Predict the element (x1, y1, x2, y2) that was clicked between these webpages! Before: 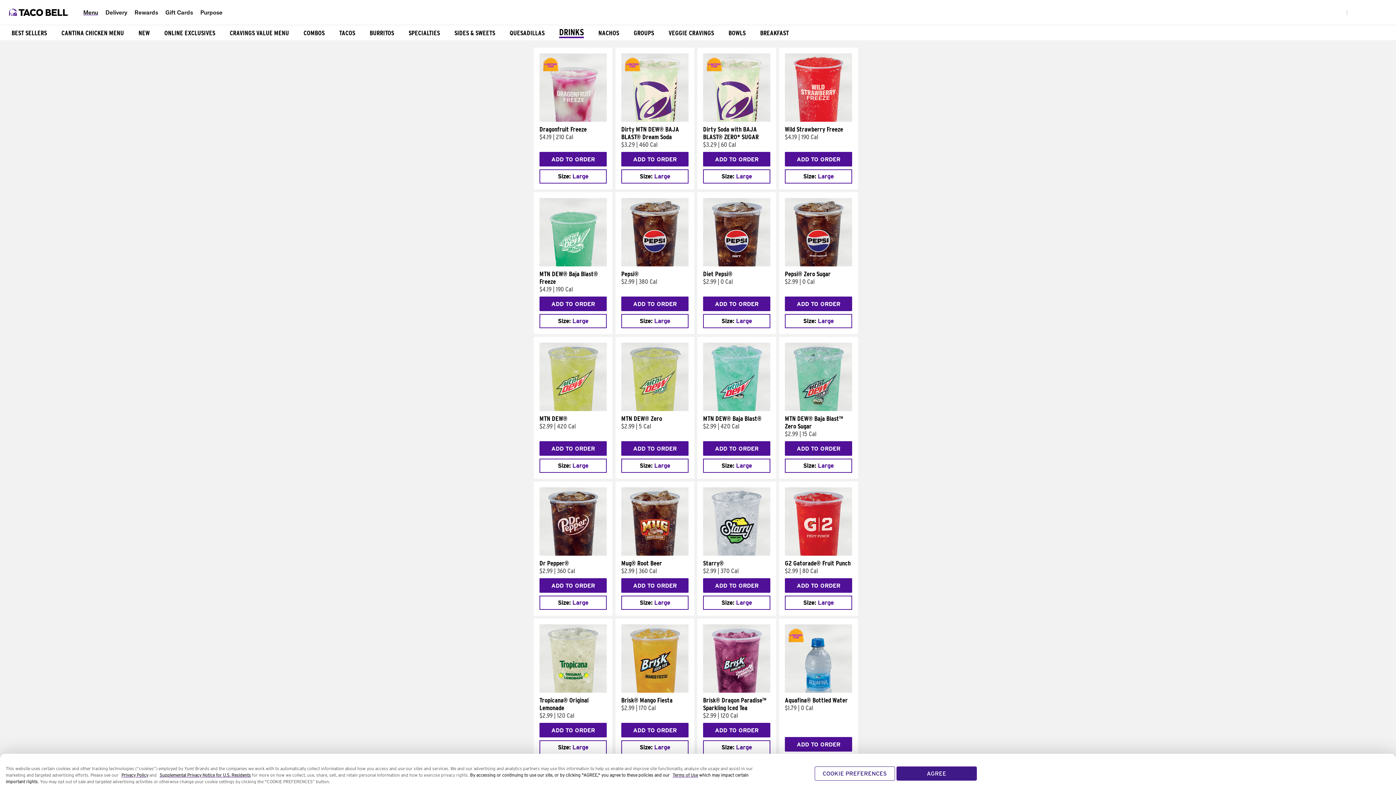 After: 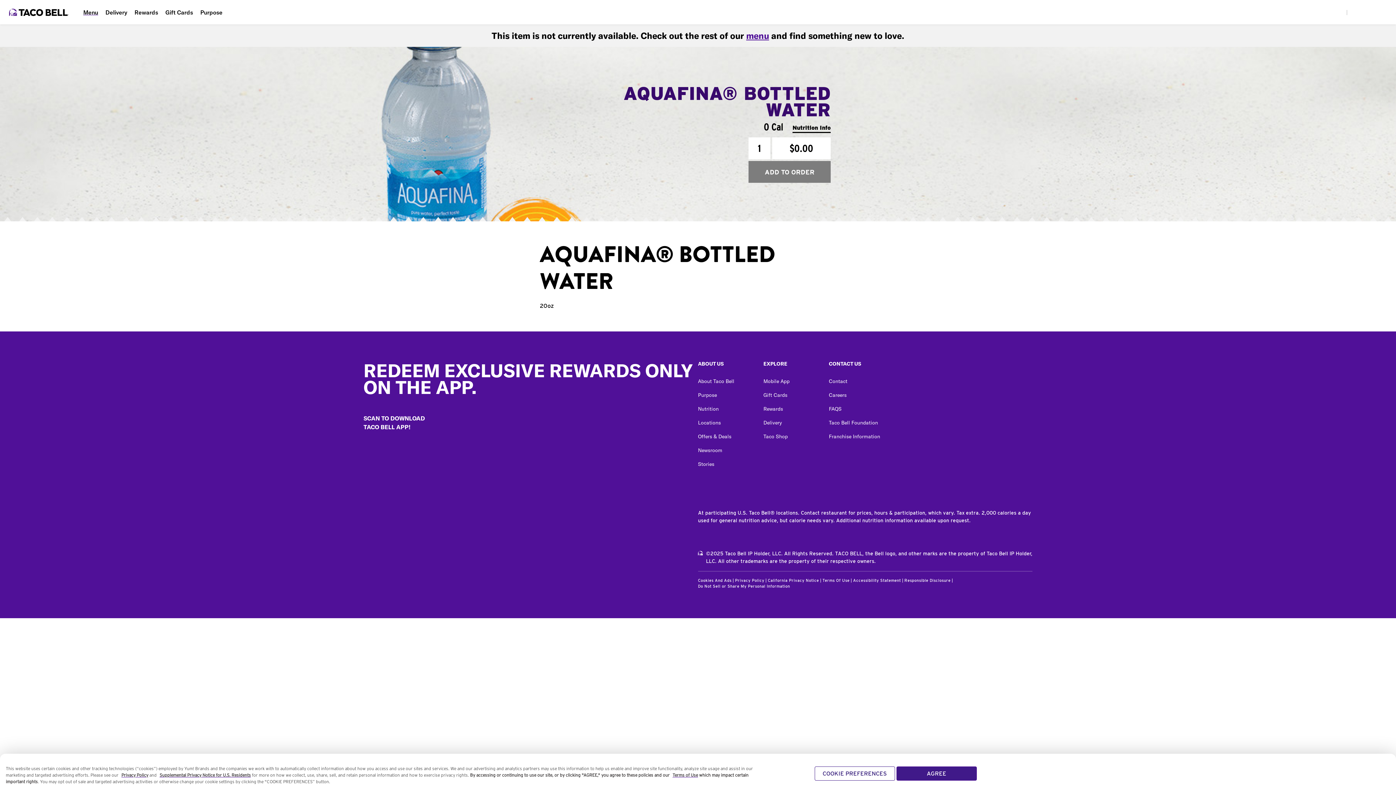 Action: label: Aquafina® Bottled Water bbox: (785, 696, 852, 704)